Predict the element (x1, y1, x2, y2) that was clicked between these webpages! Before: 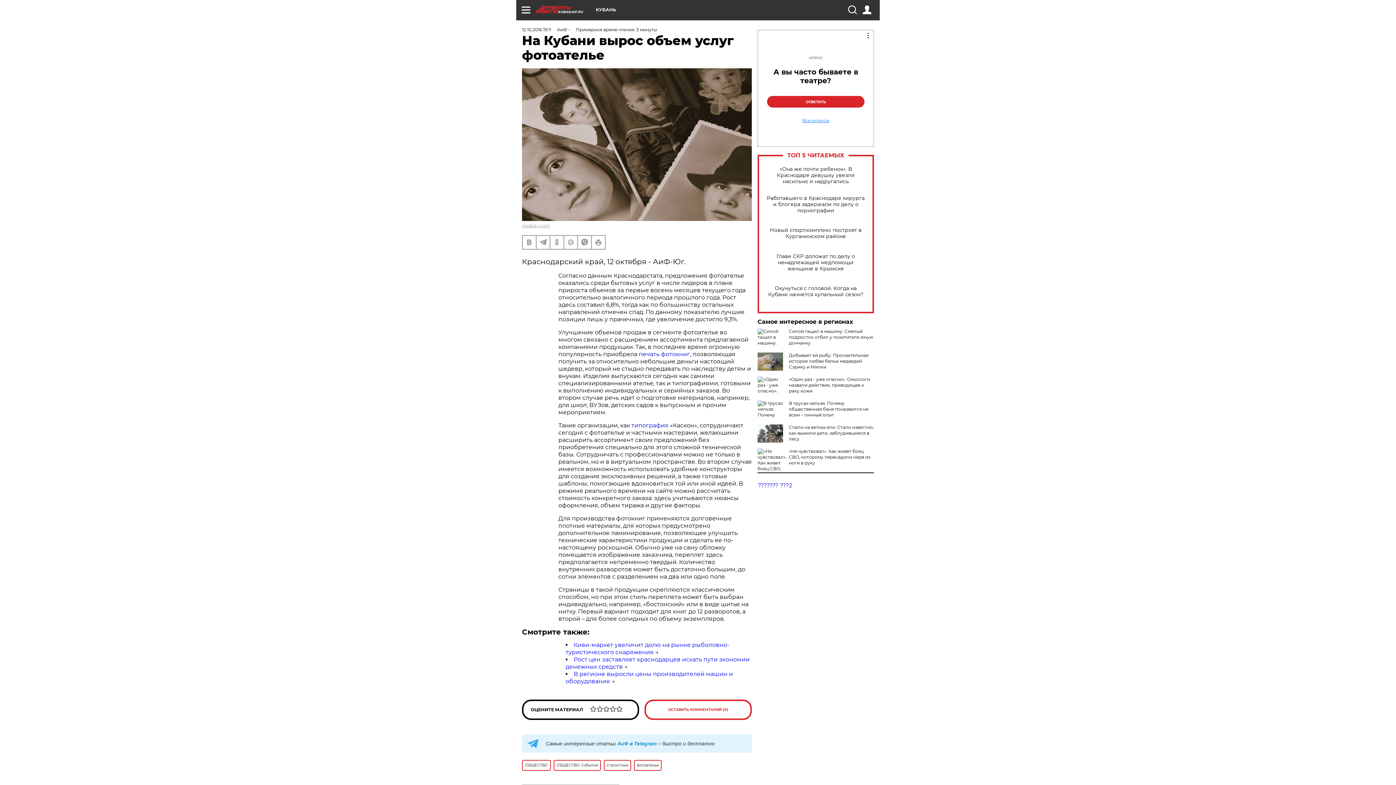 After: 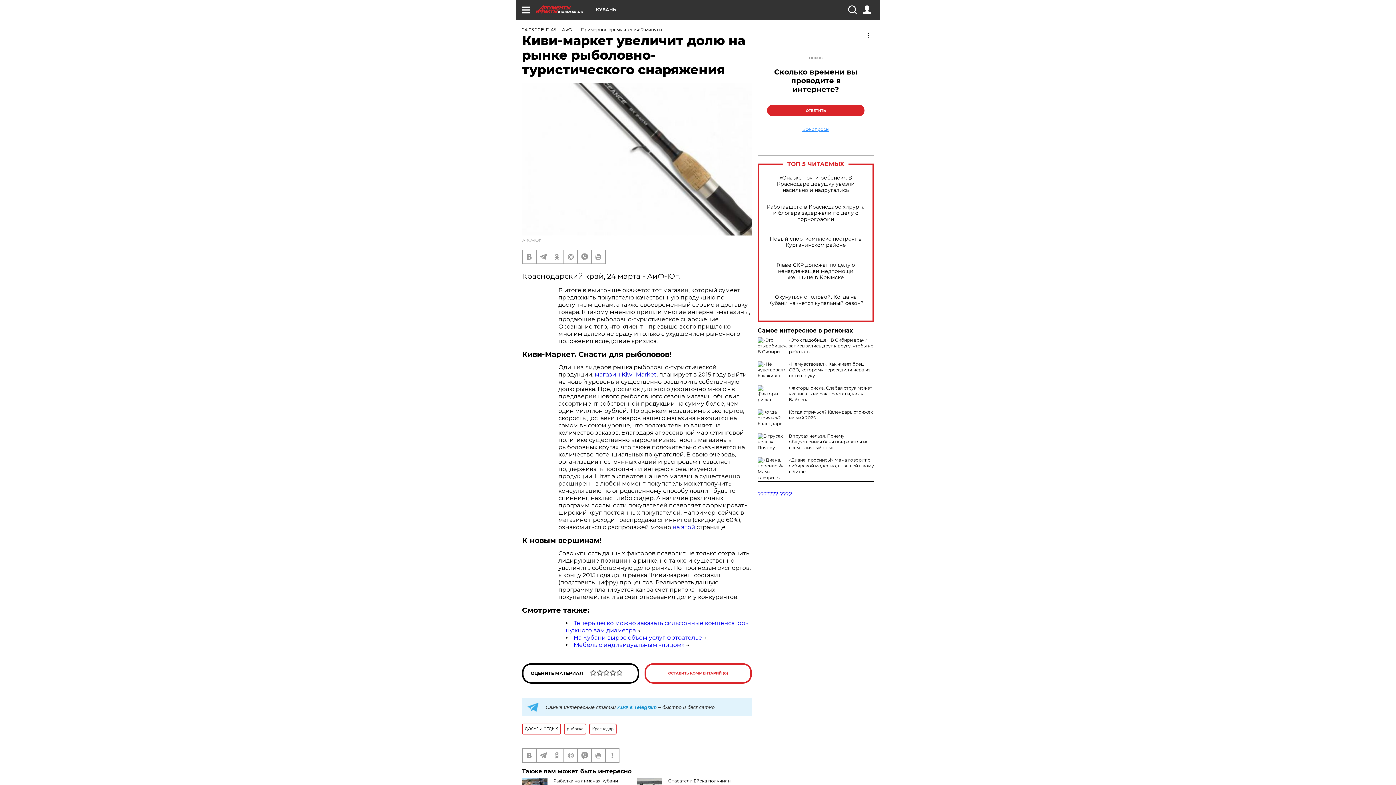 Action: bbox: (565, 641, 729, 655) label: Киви-маркет увеличит долю на рынке рыболовно-туристического снаряжения